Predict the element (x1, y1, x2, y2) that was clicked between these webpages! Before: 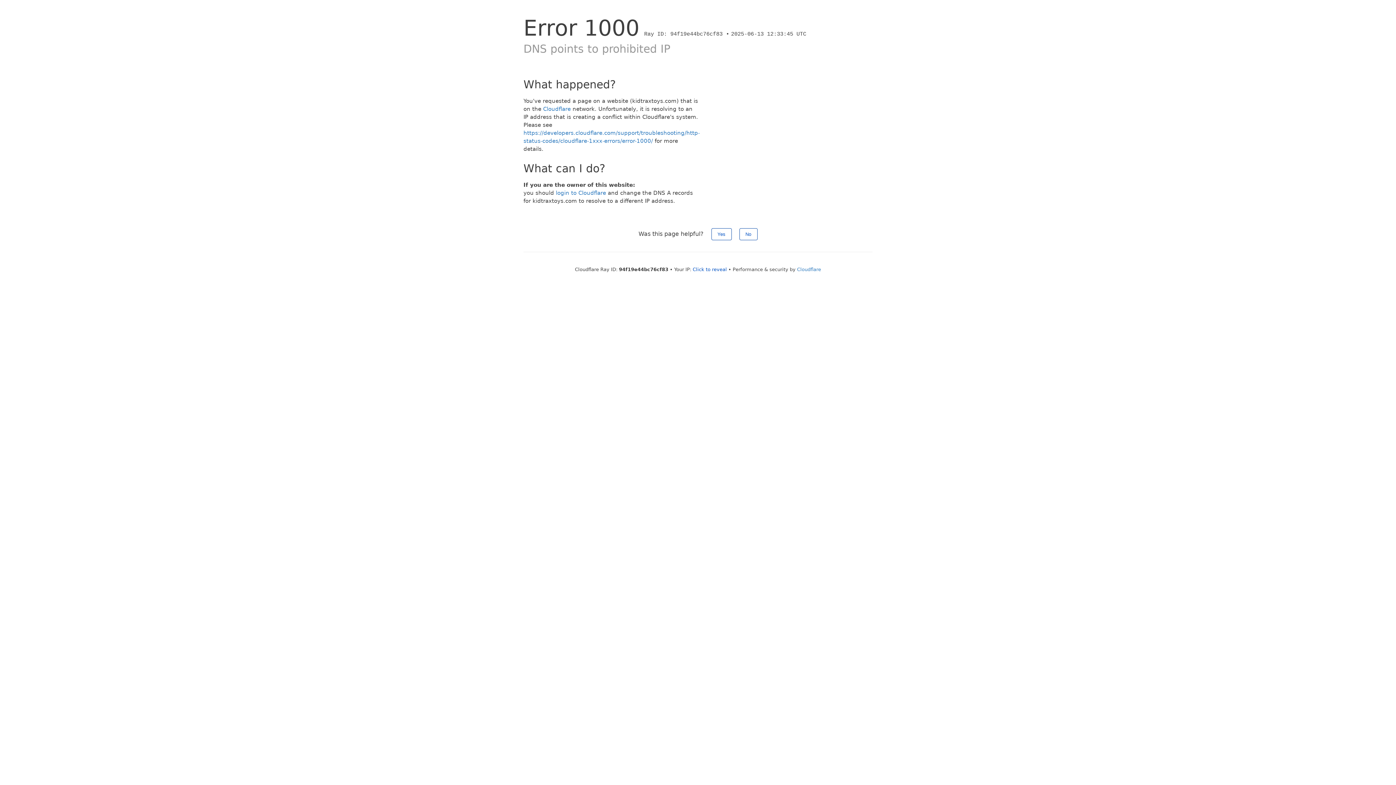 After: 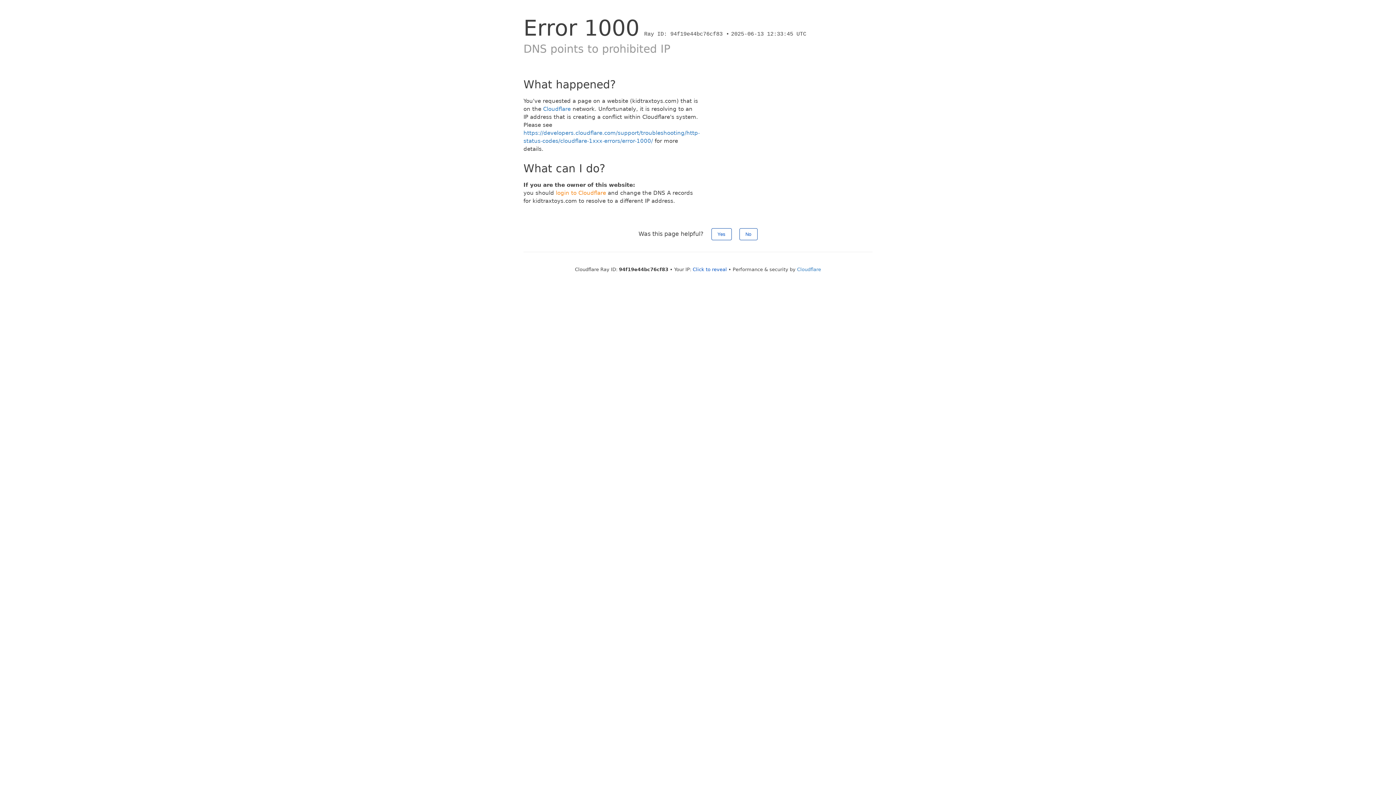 Action: bbox: (556, 189, 606, 196) label: login to Cloudflare